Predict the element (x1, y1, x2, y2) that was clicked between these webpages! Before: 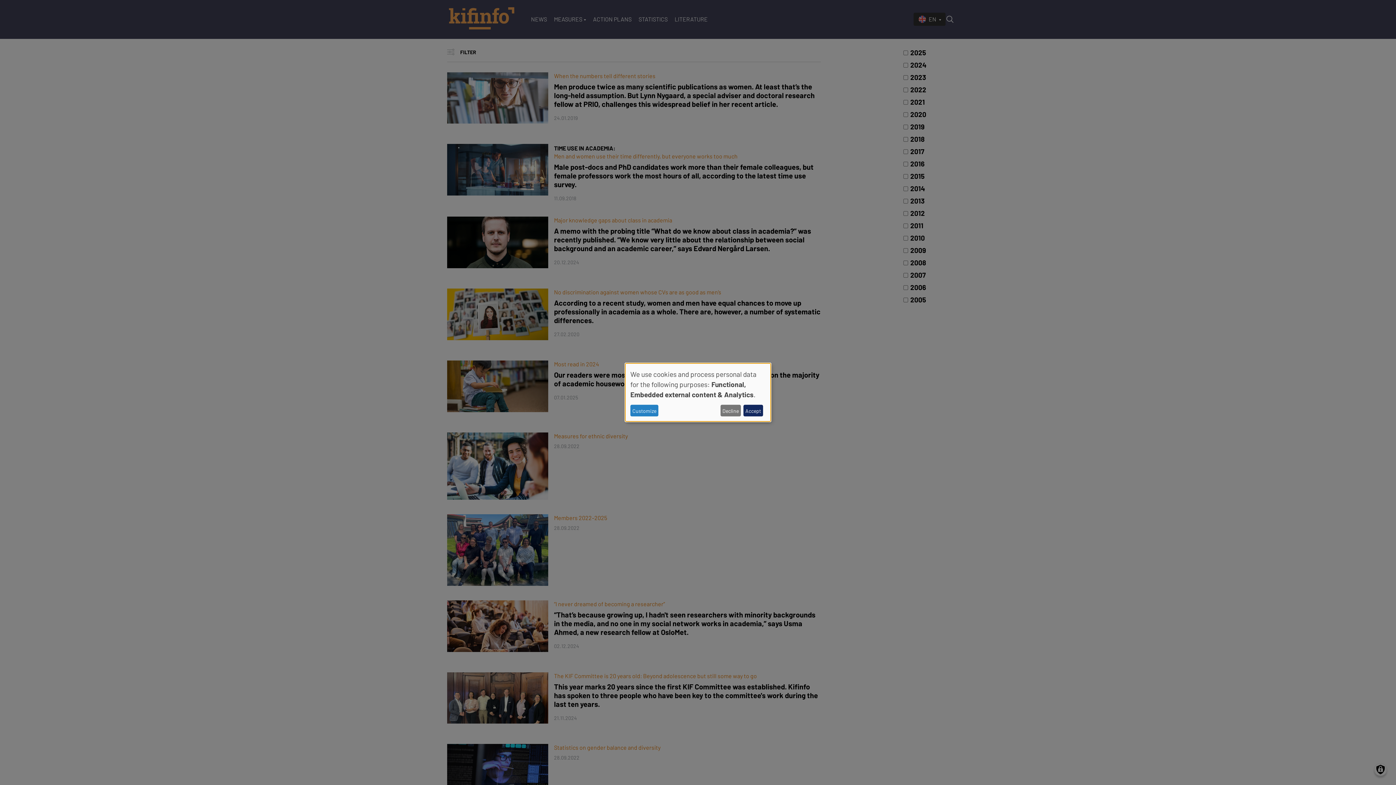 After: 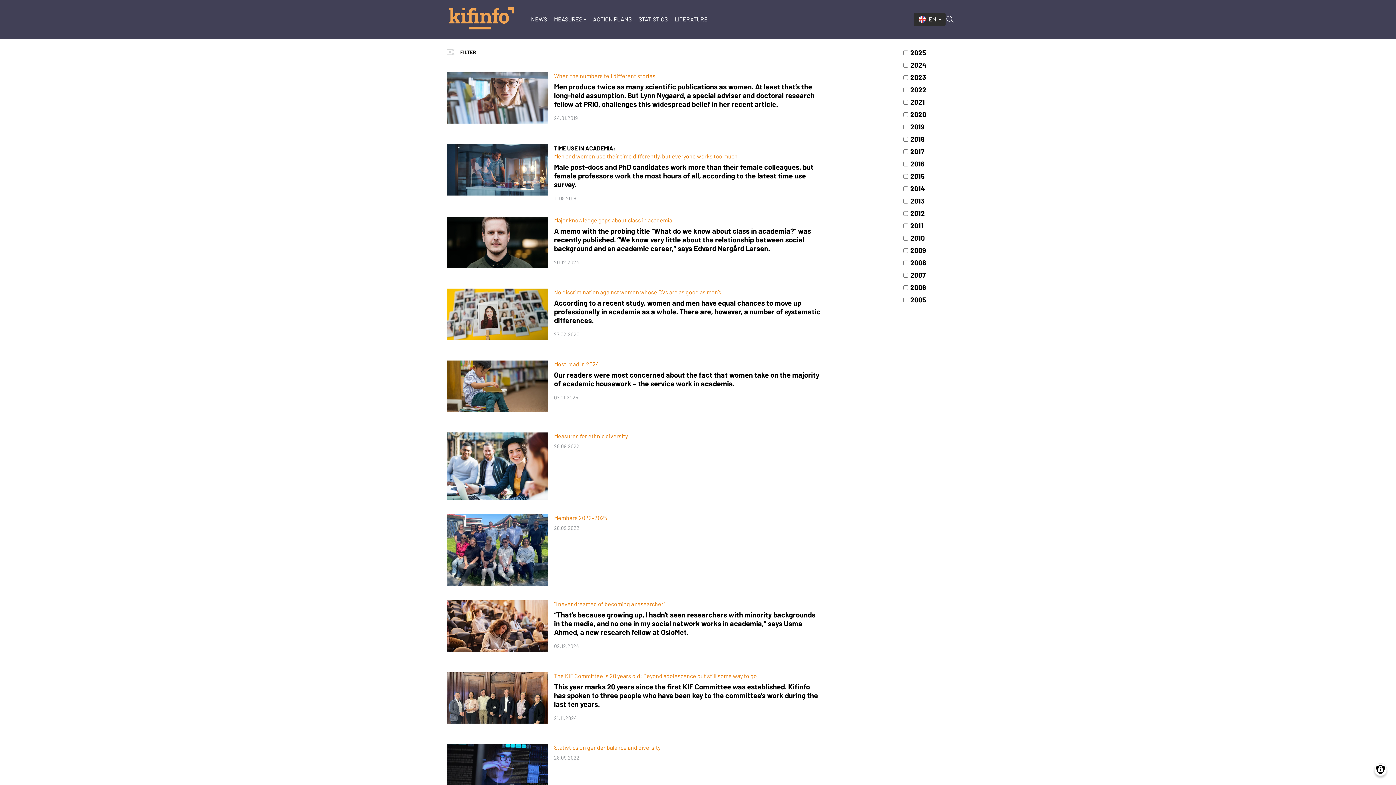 Action: label: Decline bbox: (720, 405, 741, 416)